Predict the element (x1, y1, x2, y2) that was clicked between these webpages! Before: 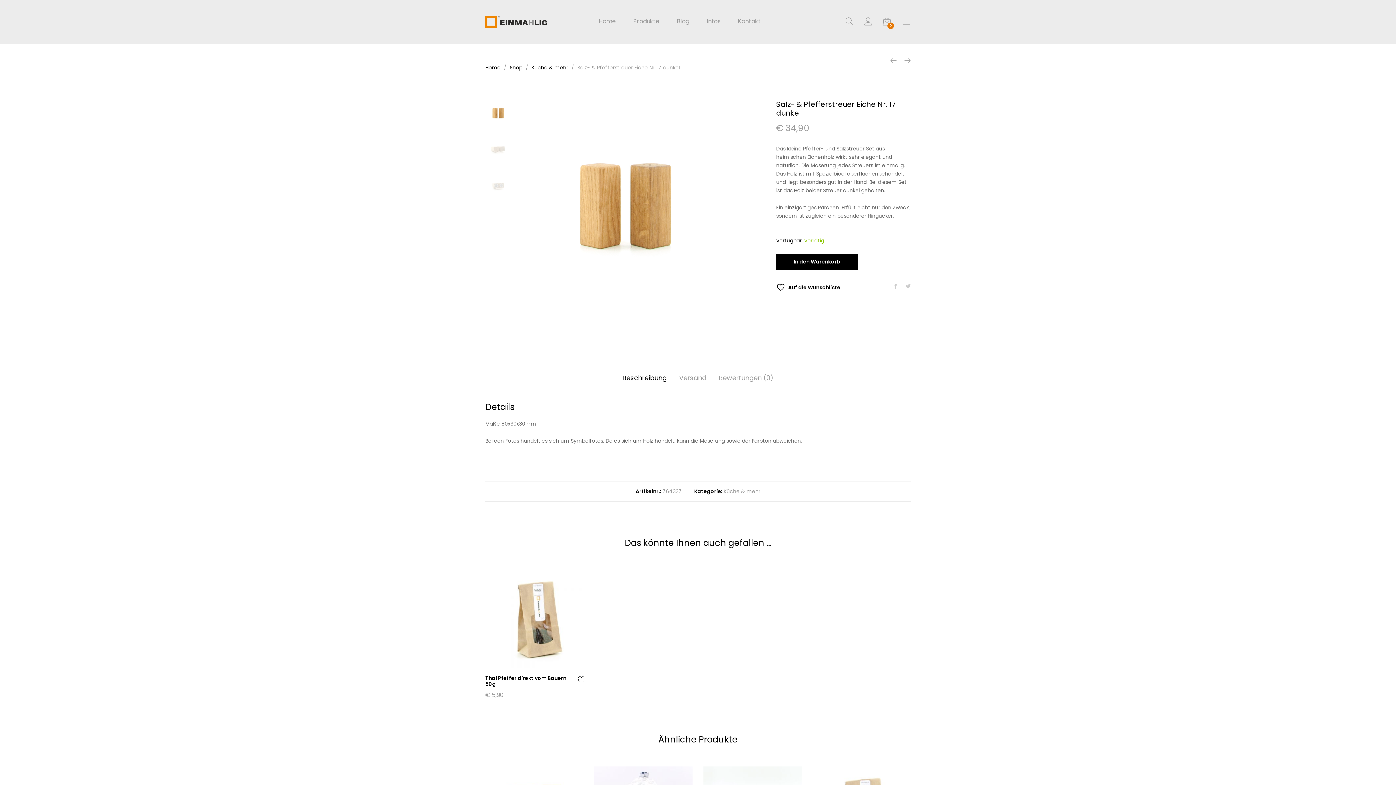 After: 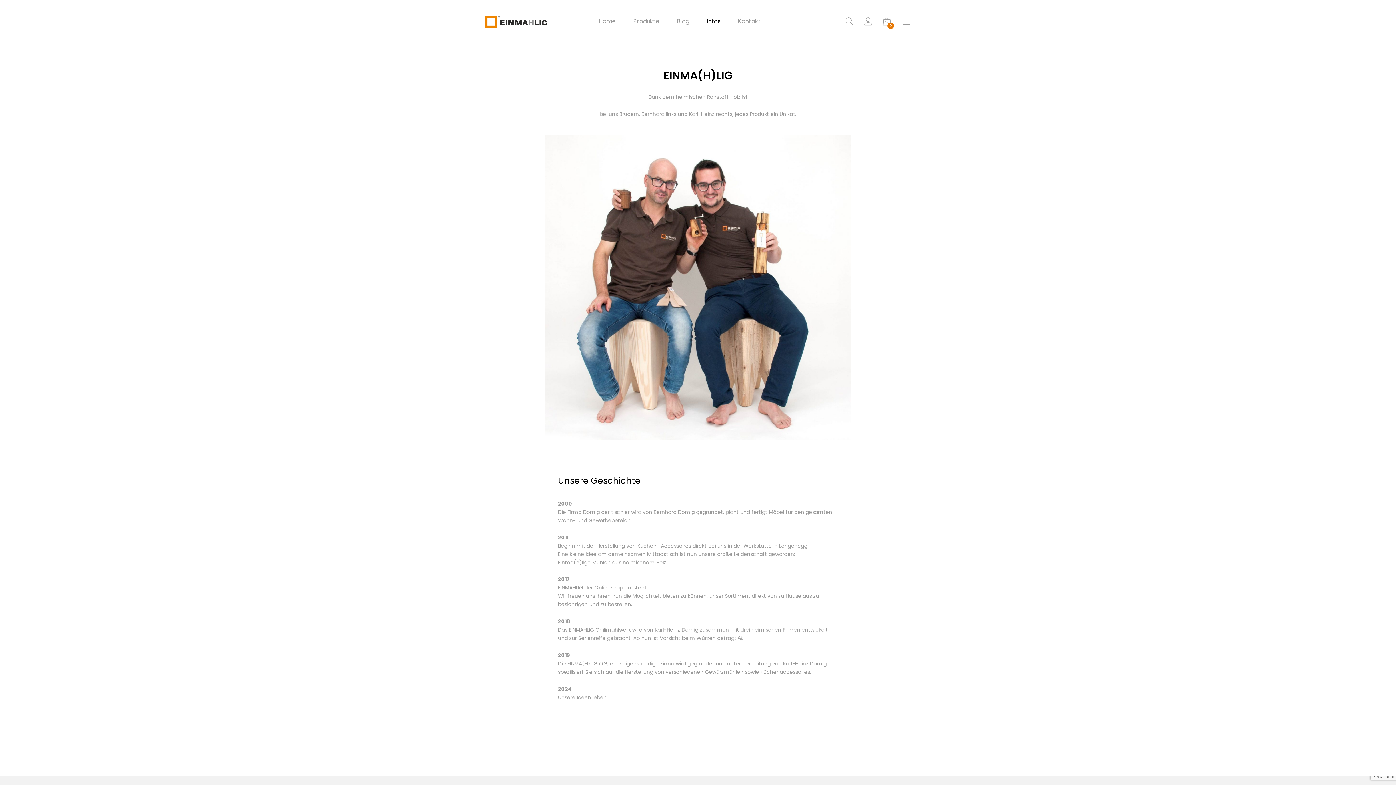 Action: label: Infos bbox: (706, 18, 720, 24)